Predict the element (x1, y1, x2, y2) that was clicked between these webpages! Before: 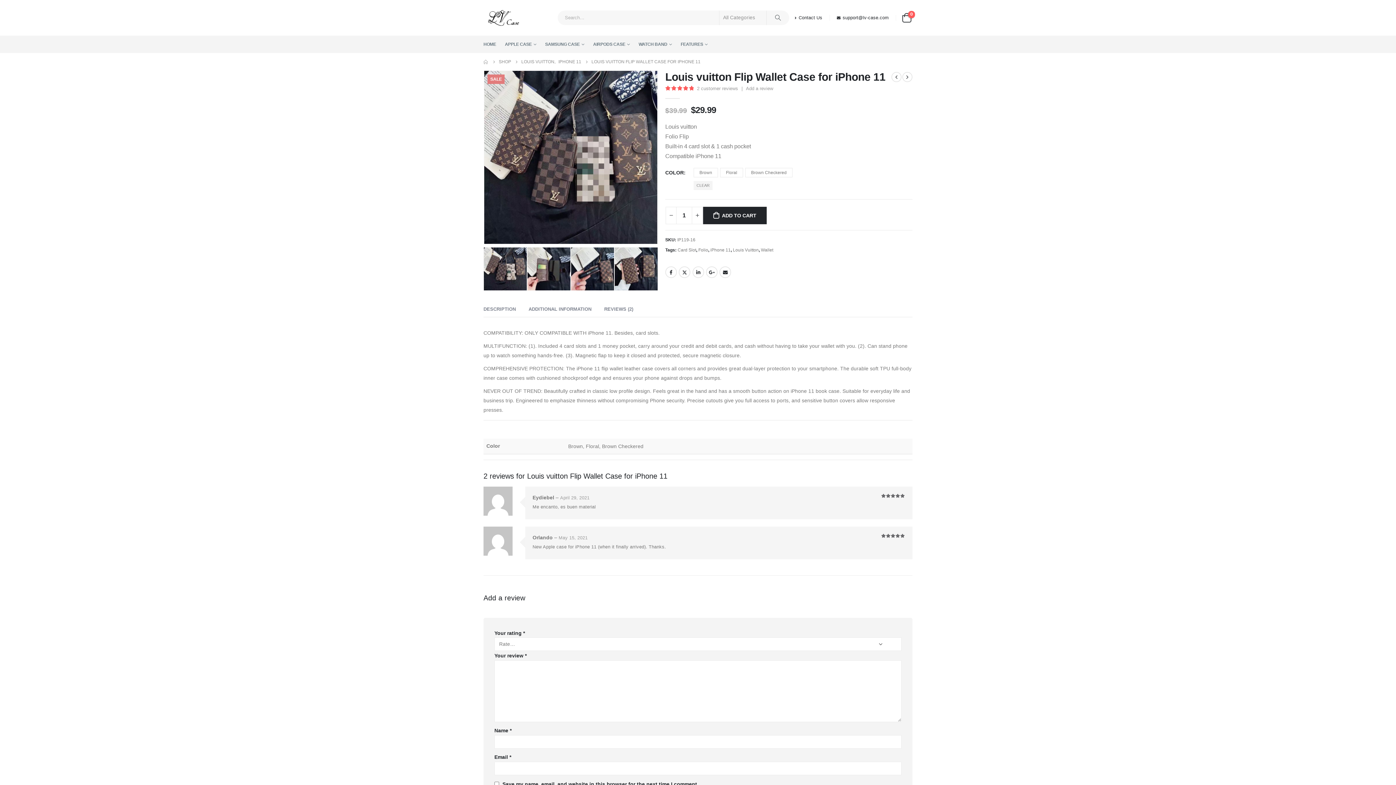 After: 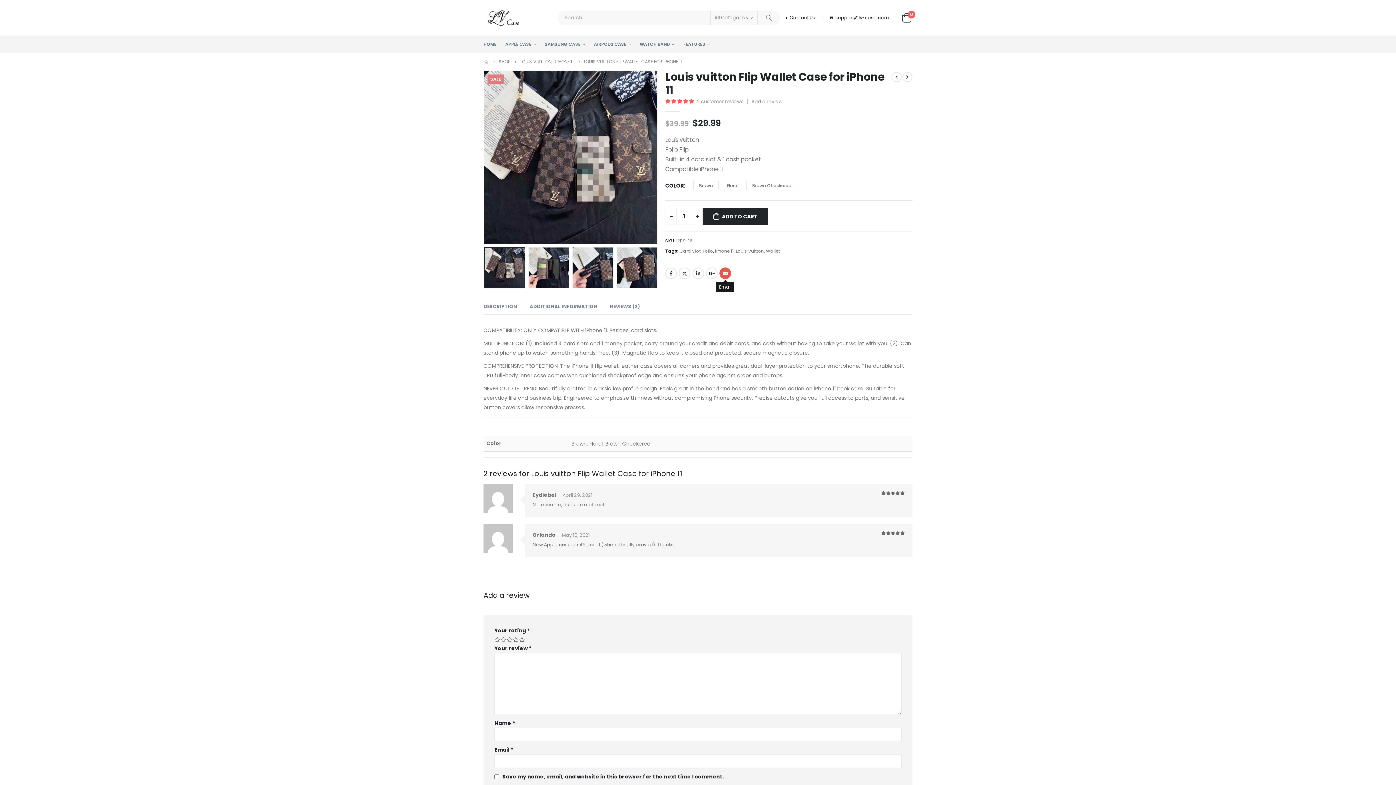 Action: bbox: (719, 266, 731, 278) label: Email